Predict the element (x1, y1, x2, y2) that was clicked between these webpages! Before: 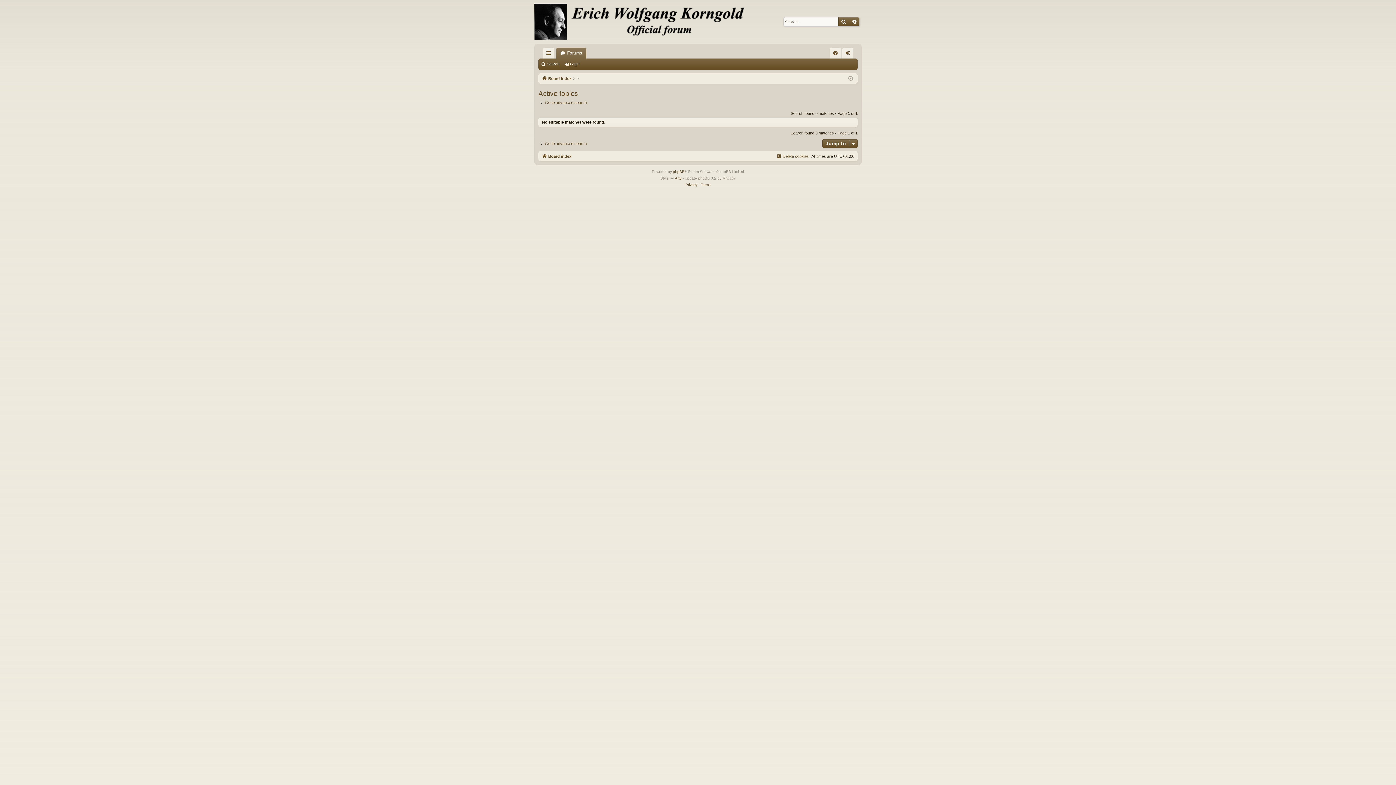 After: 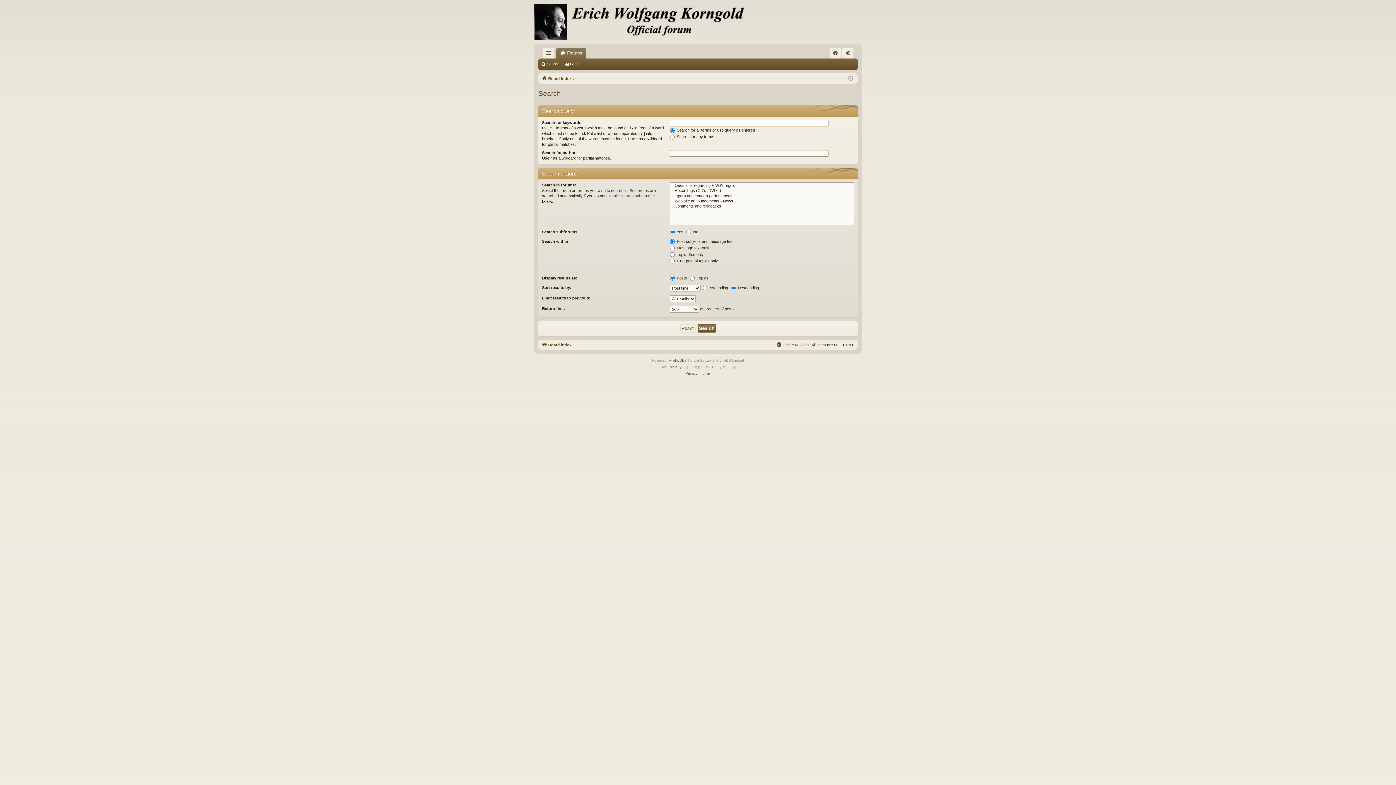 Action: bbox: (538, 141, 586, 146) label: Go to advanced search